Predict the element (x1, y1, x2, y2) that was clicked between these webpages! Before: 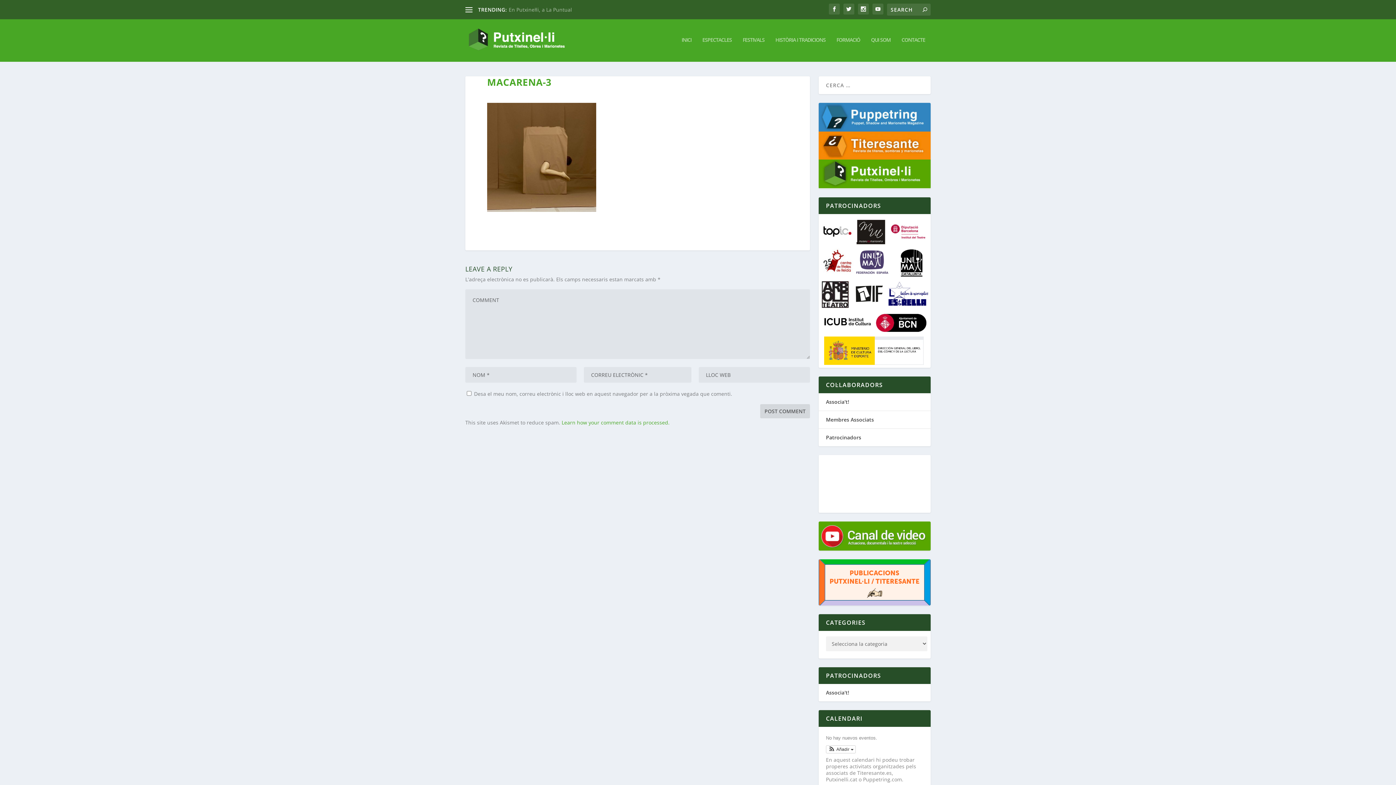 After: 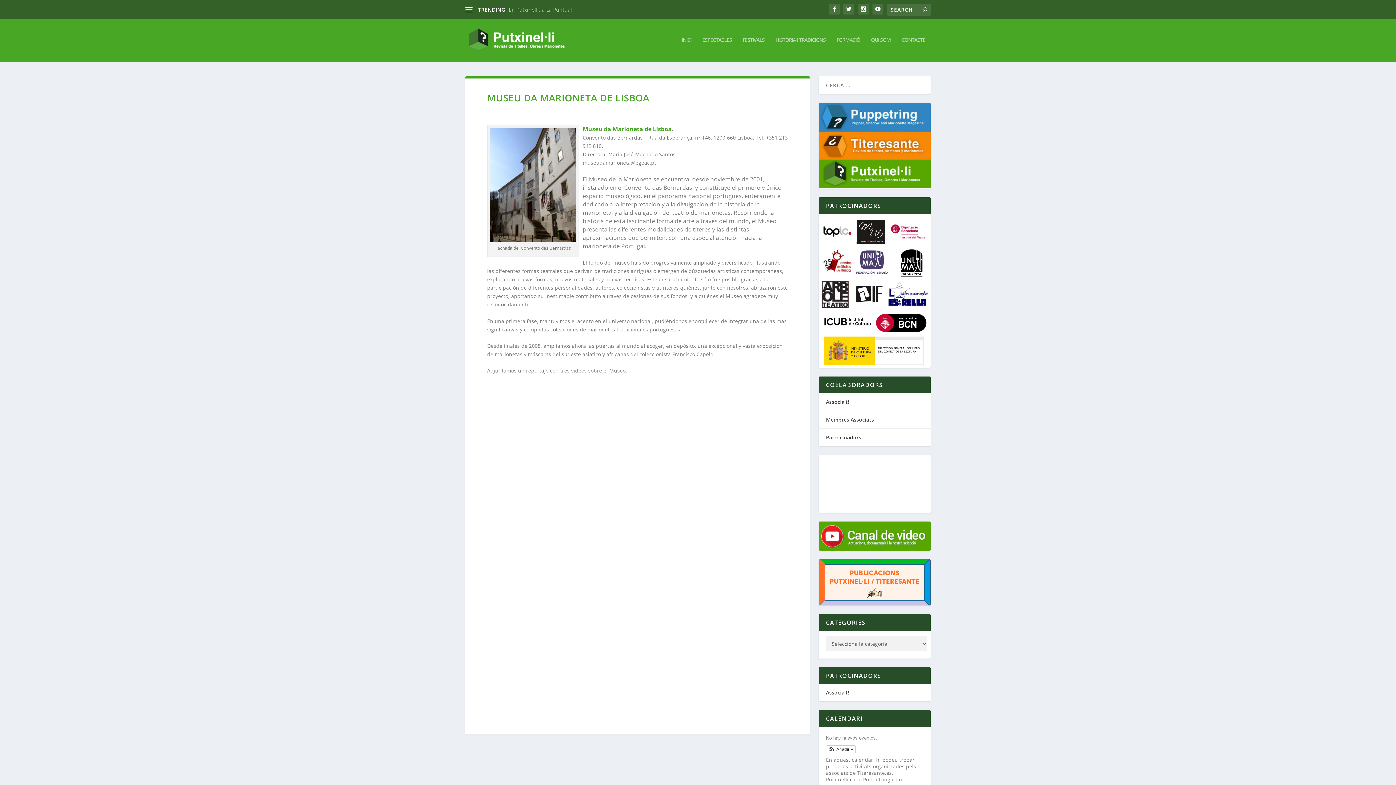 Action: bbox: (854, 219, 887, 244)